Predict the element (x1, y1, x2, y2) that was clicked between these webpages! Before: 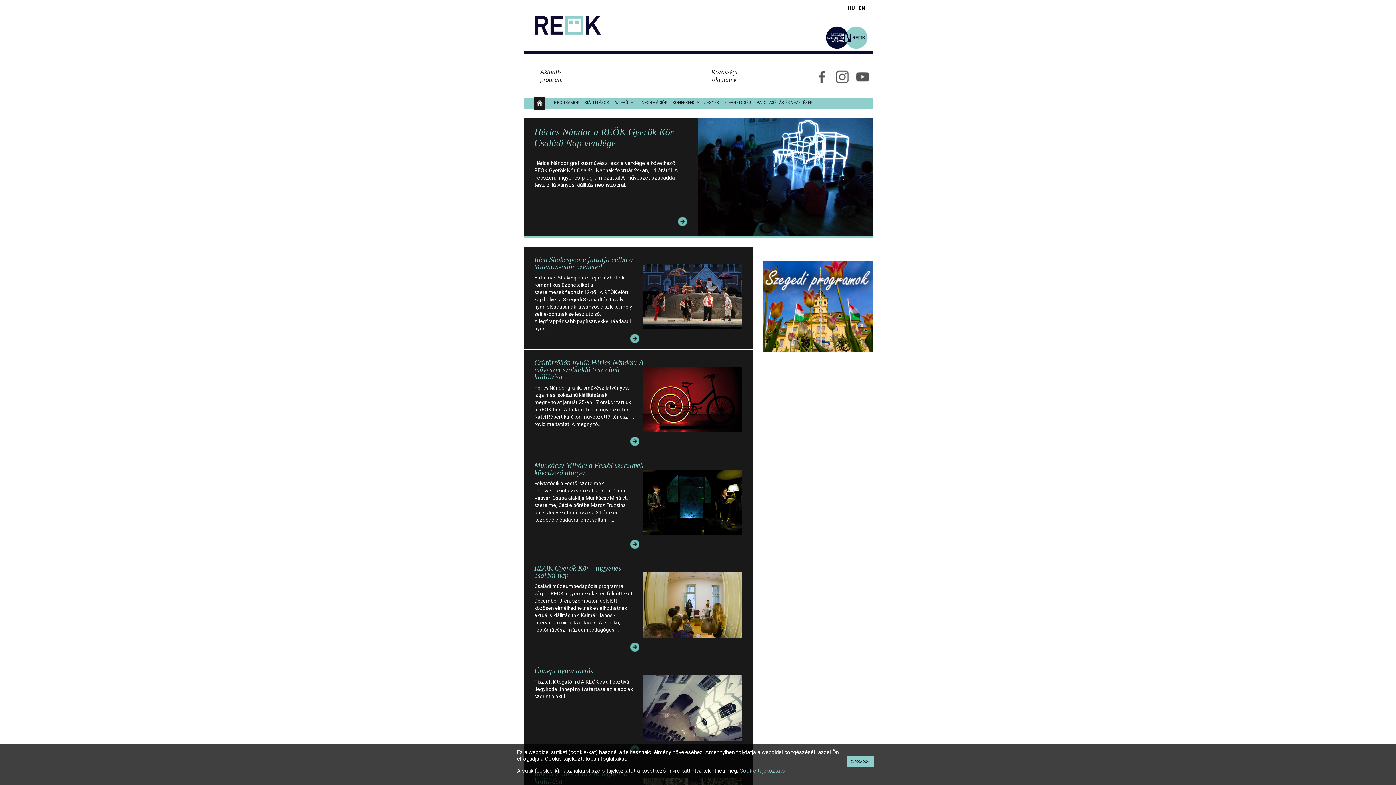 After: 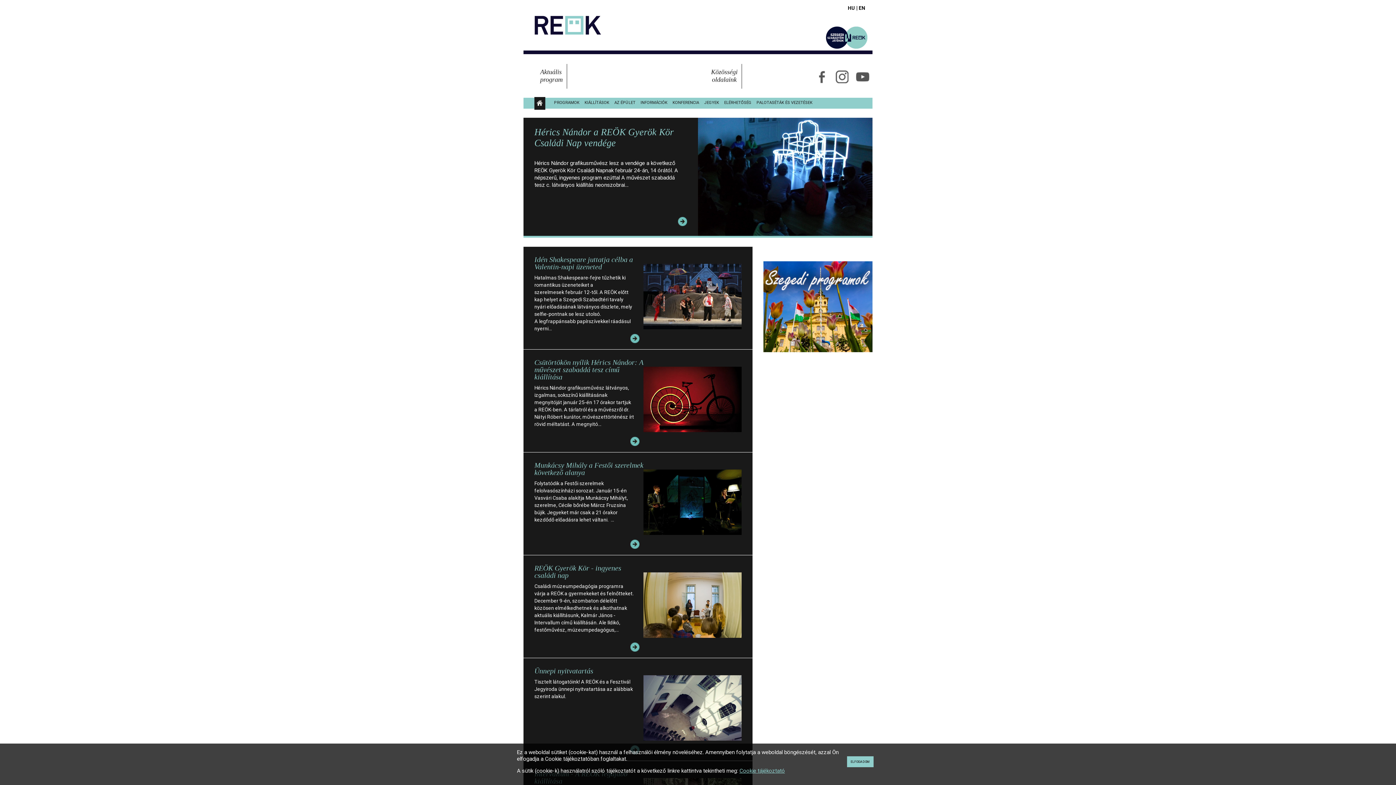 Action: bbox: (833, 68, 851, 86)